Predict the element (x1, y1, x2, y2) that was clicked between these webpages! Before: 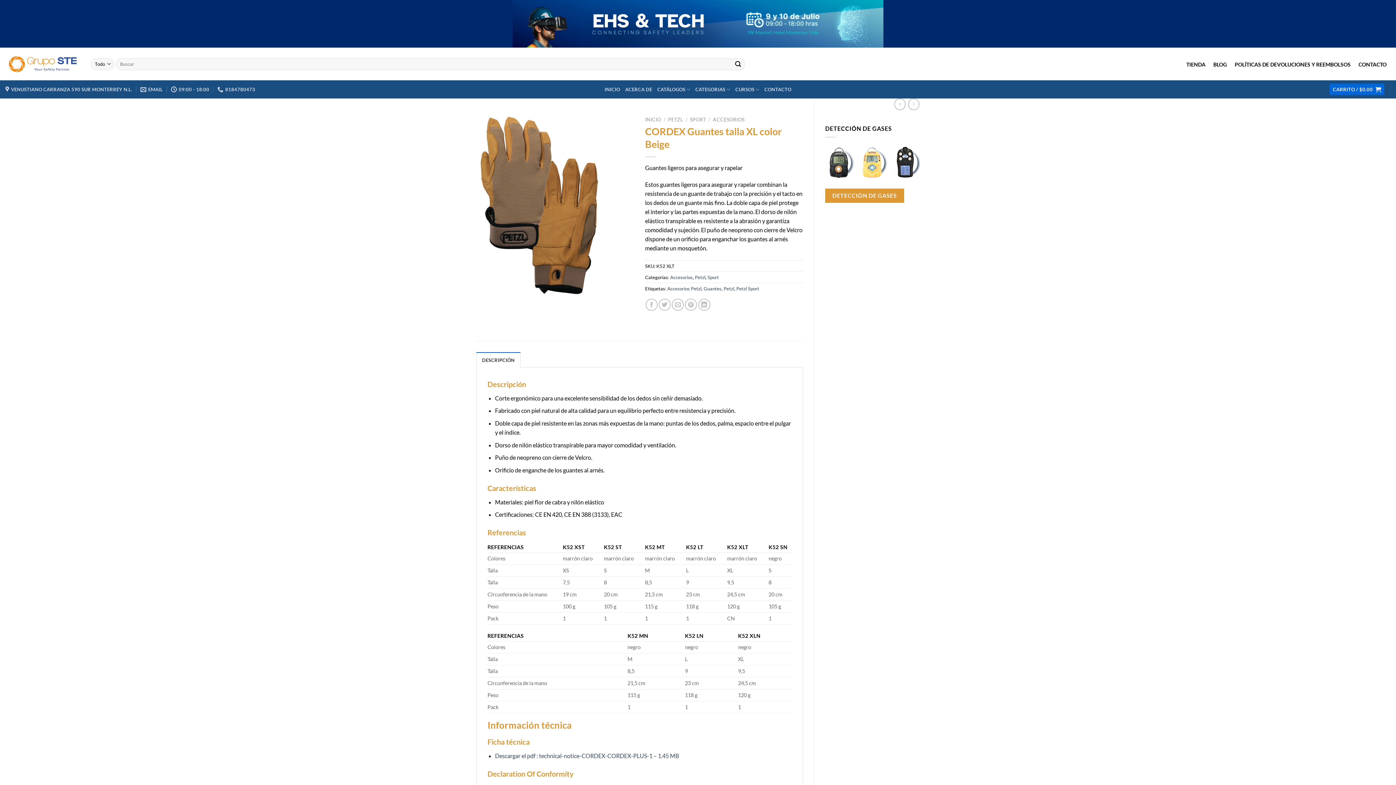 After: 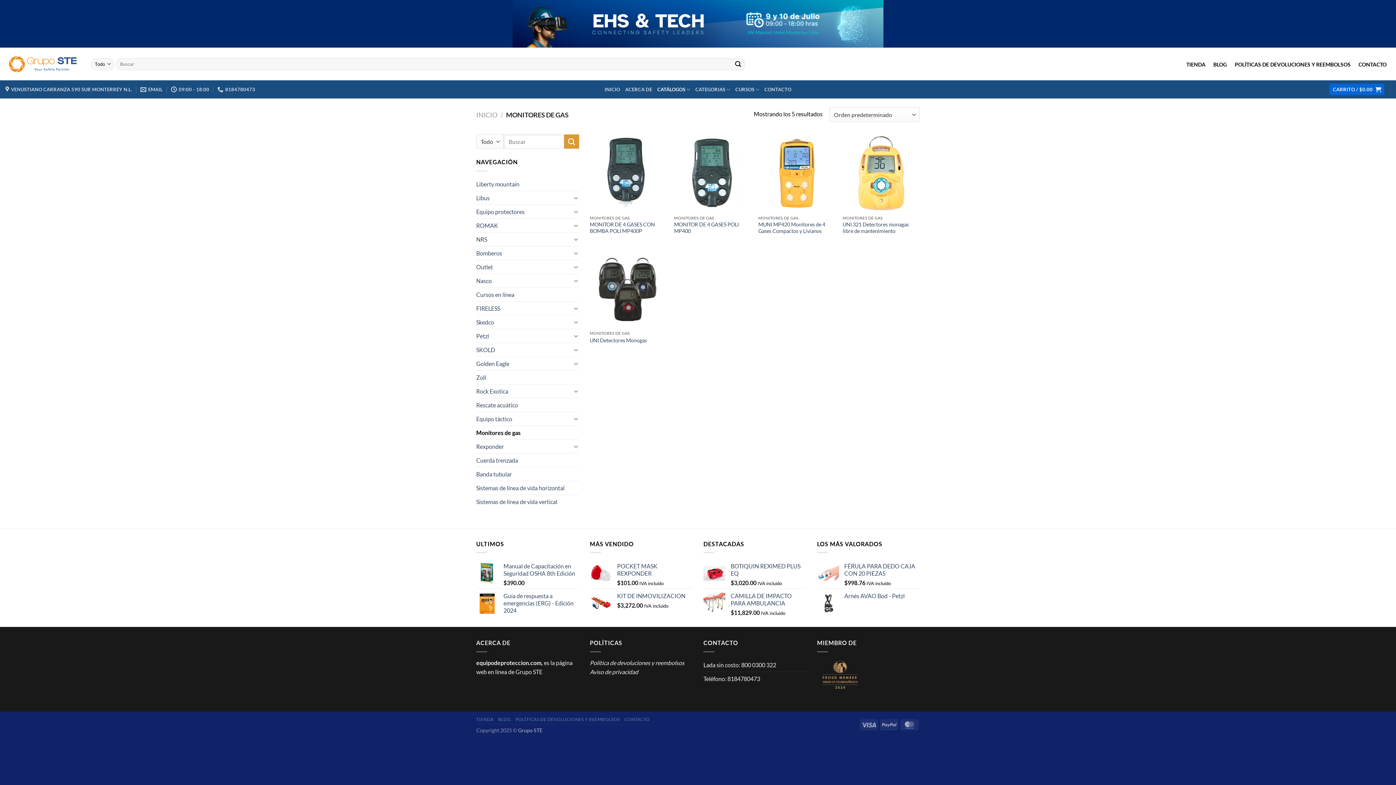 Action: label: DETECCIÓN DE GASES bbox: (825, 194, 909, 201)